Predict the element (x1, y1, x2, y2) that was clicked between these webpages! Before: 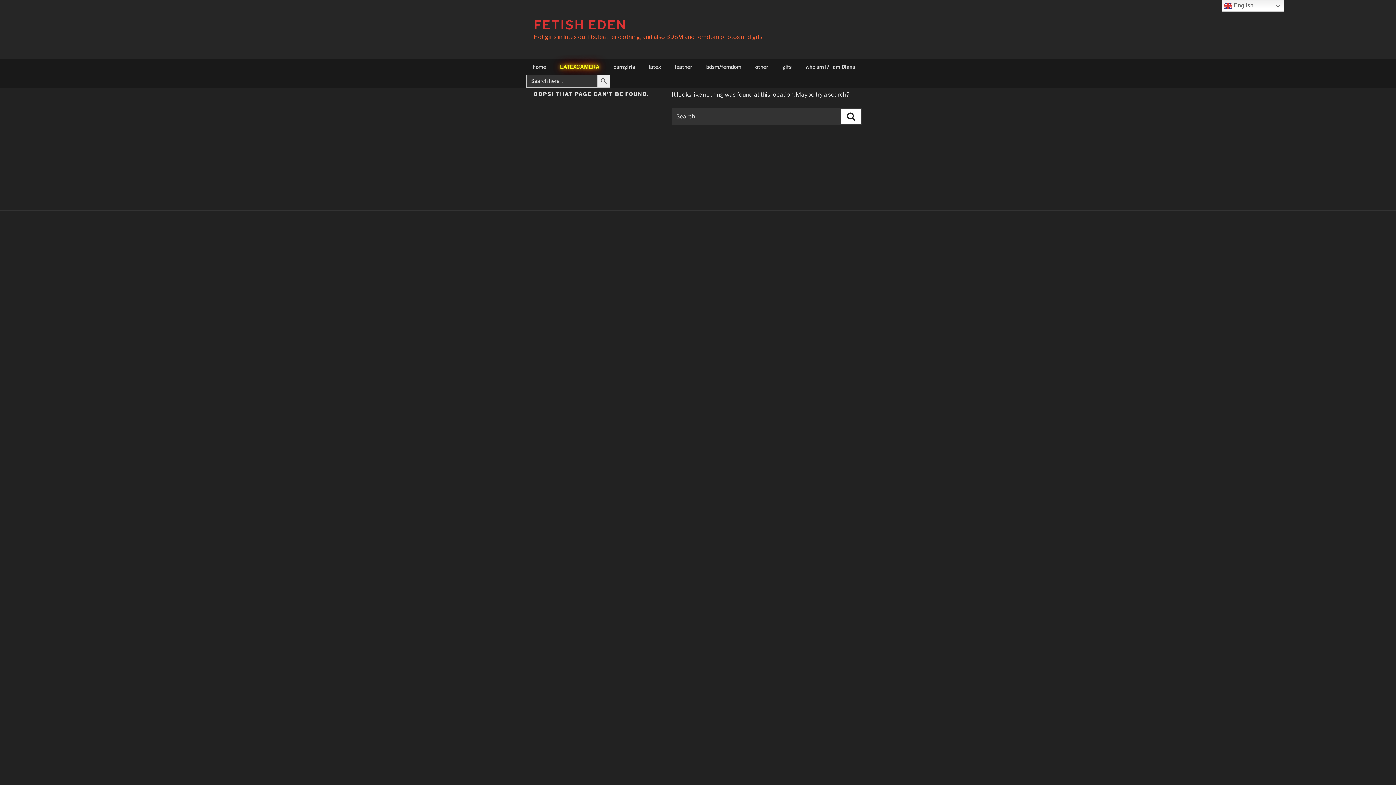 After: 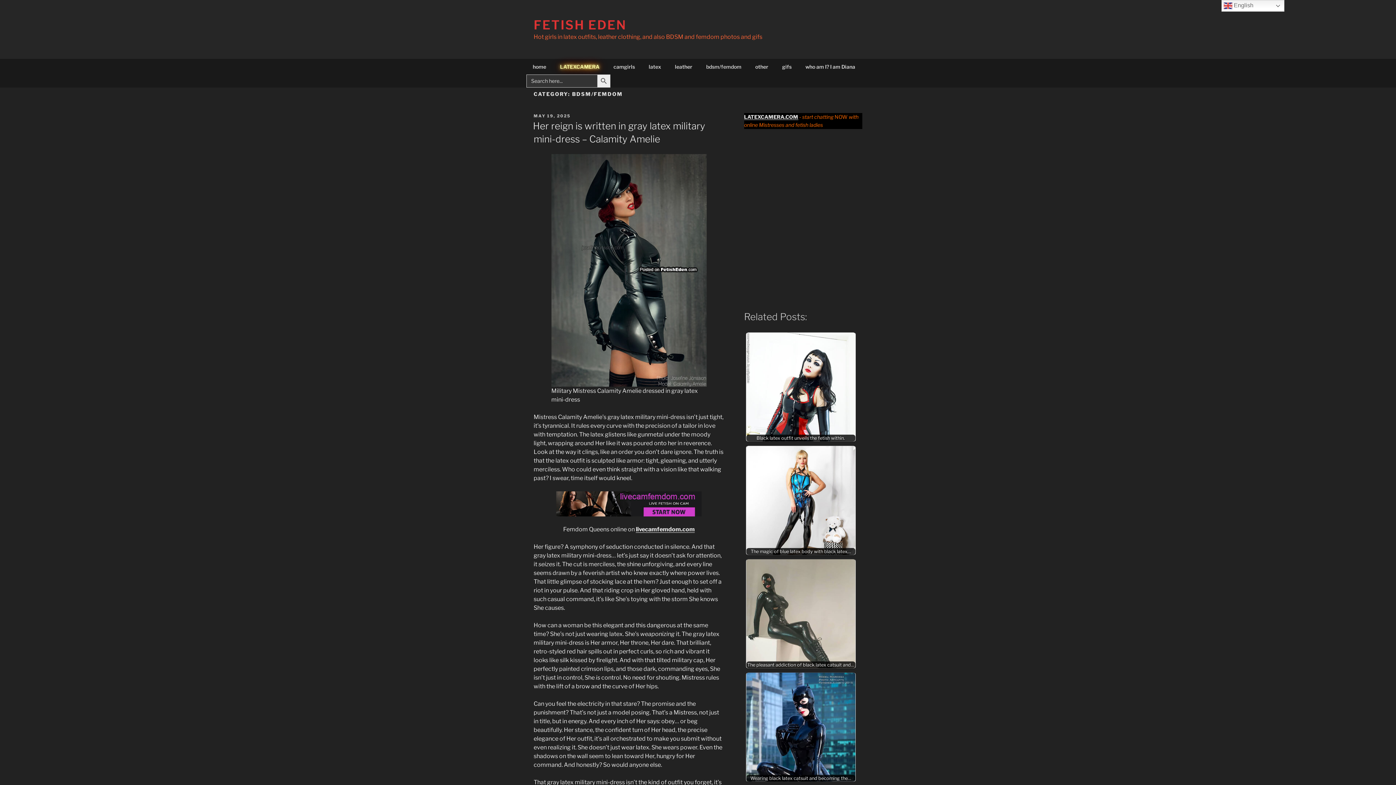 Action: label: bdsm/femdom bbox: (700, 58, 748, 74)